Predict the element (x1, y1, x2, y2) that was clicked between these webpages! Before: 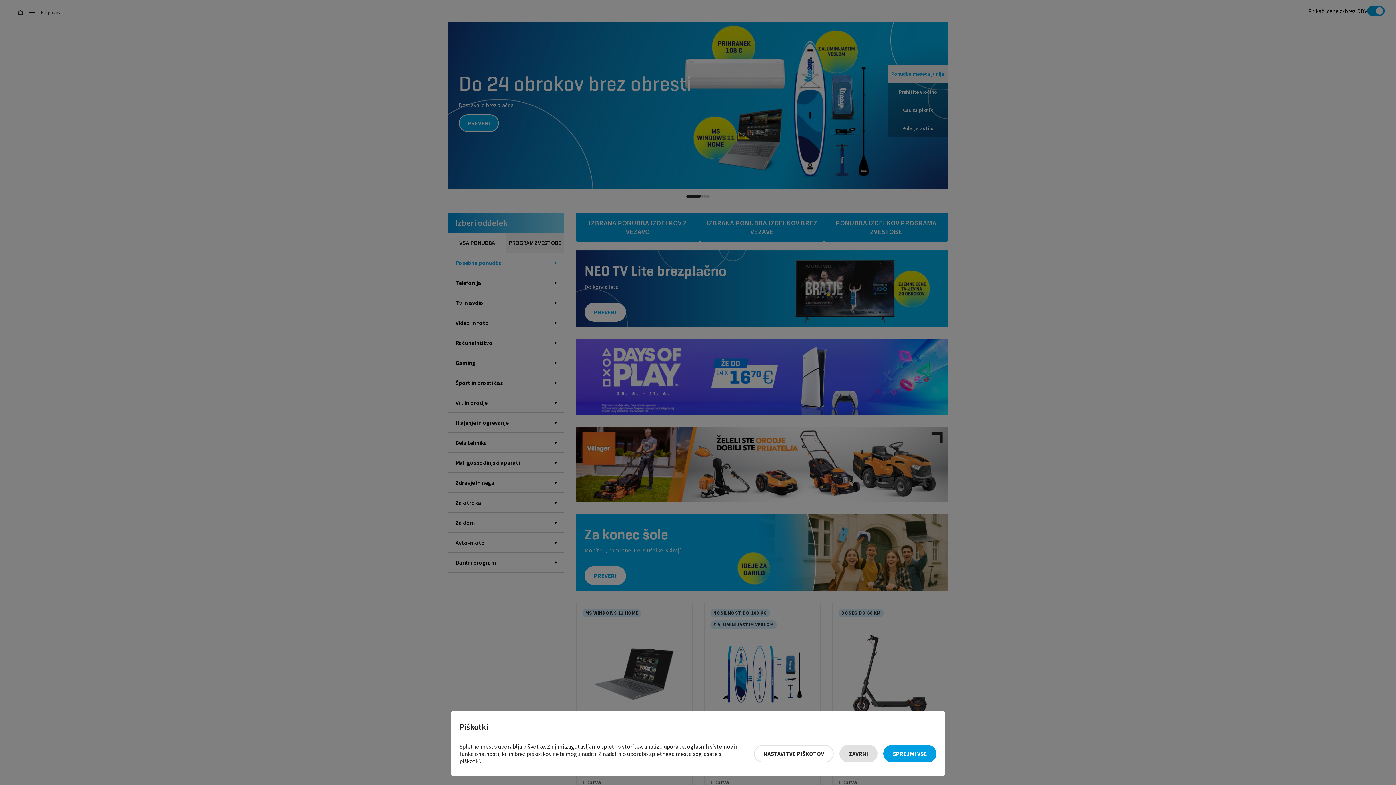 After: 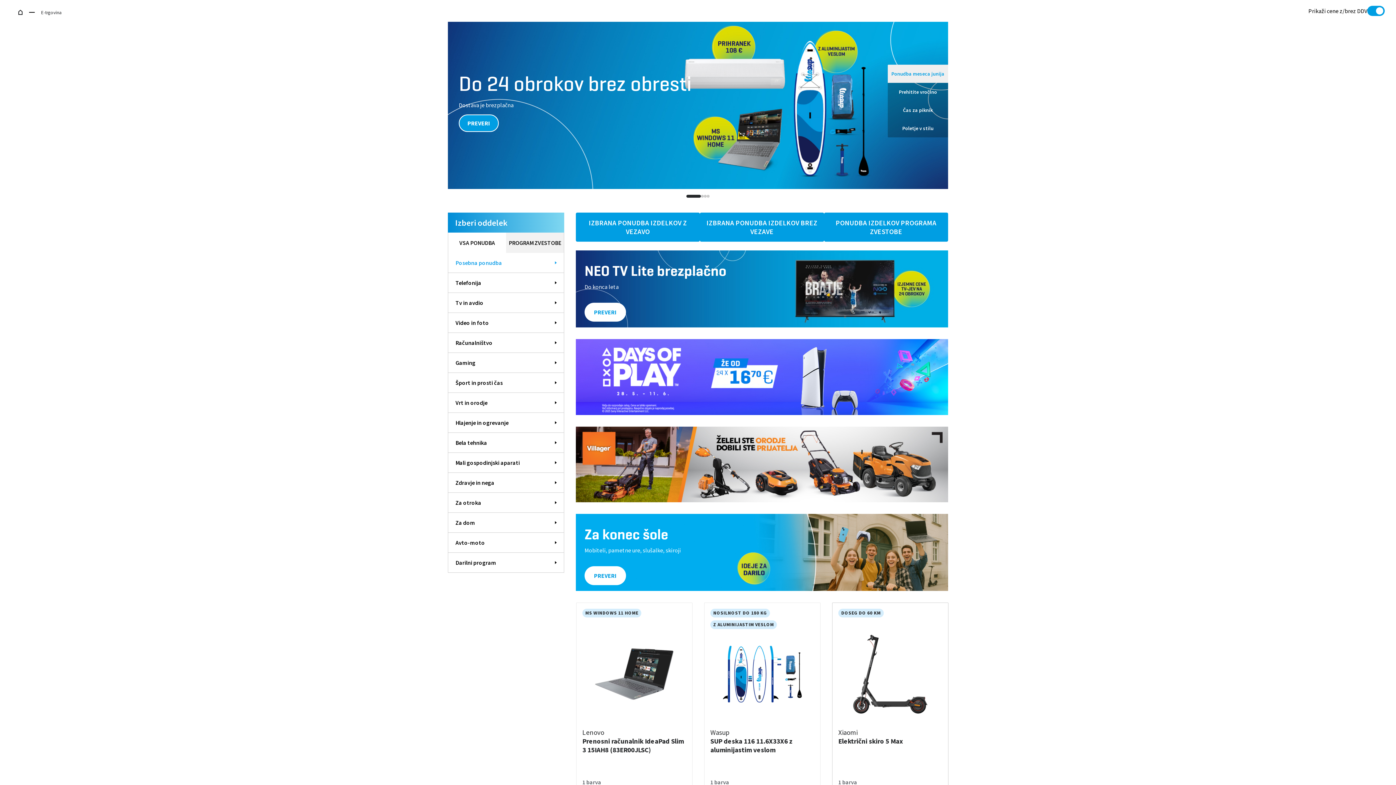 Action: label: Sprejmi vse bbox: (883, 745, 936, 762)